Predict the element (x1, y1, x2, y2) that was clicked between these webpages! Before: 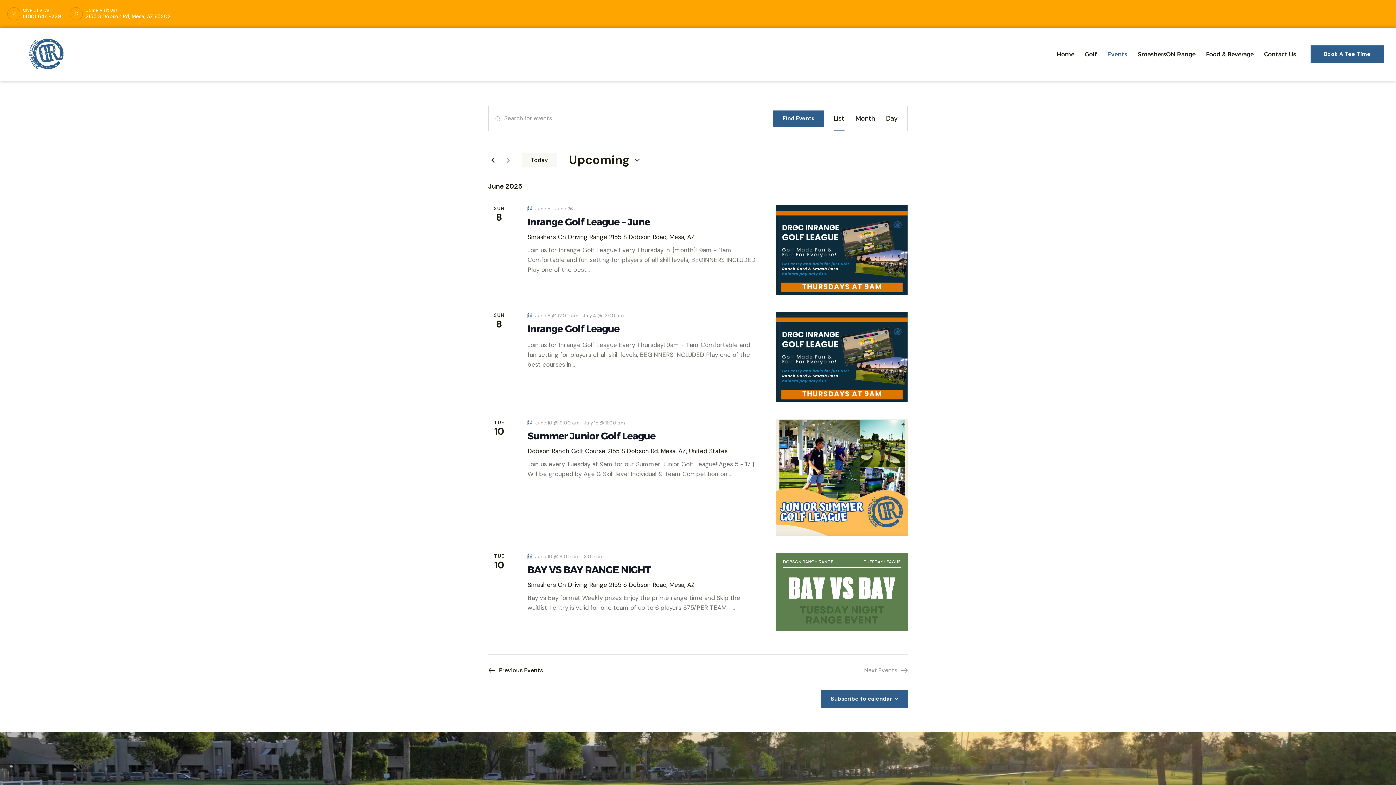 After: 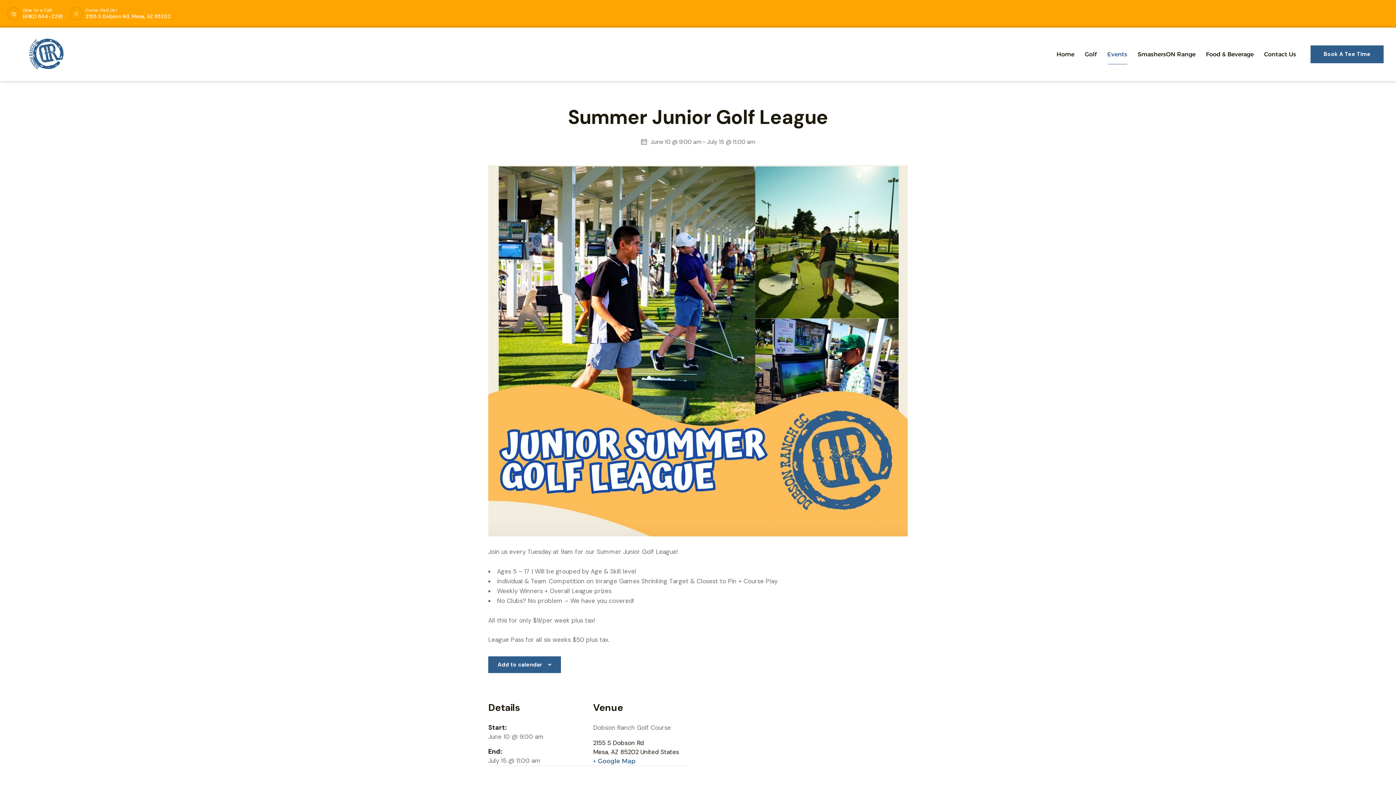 Action: bbox: (527, 430, 758, 442) label: Summer Junior Golf League